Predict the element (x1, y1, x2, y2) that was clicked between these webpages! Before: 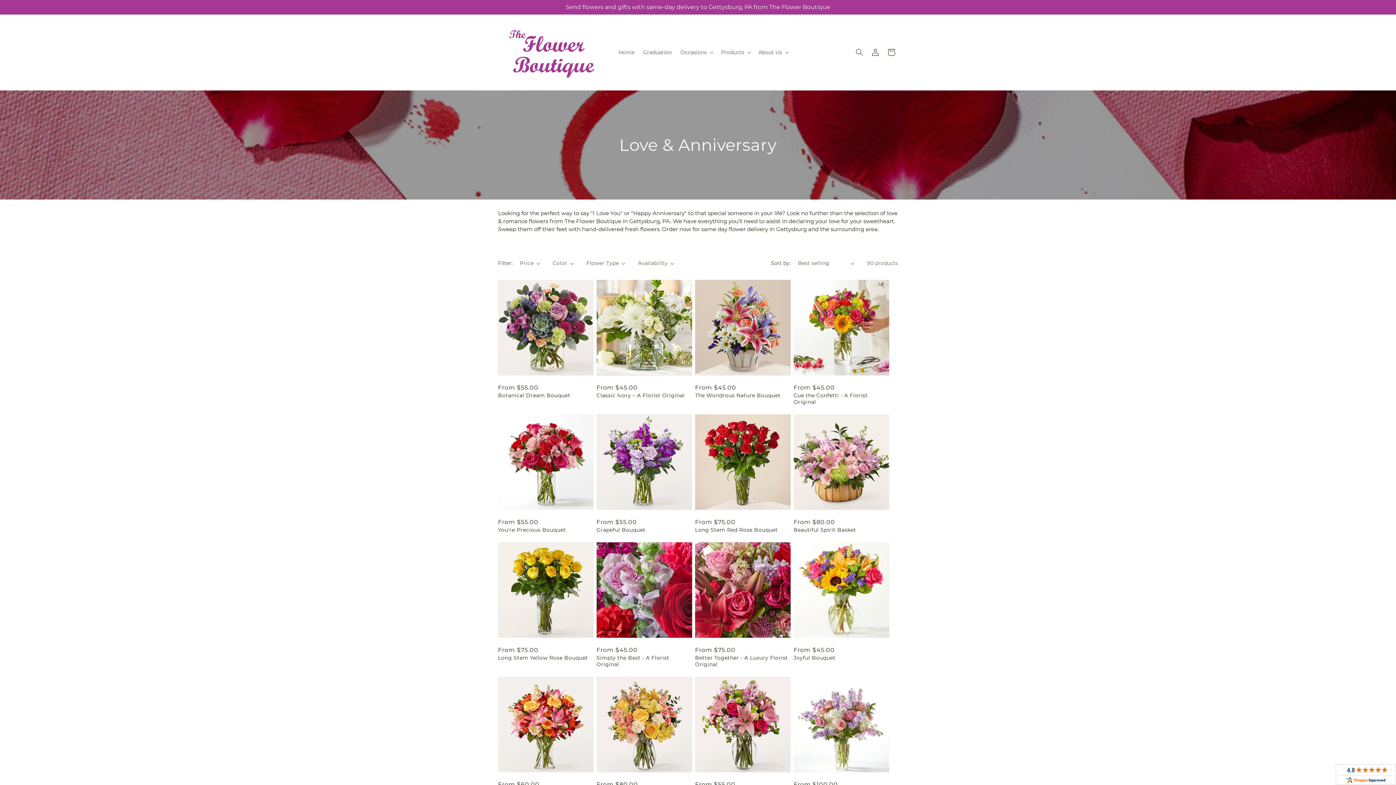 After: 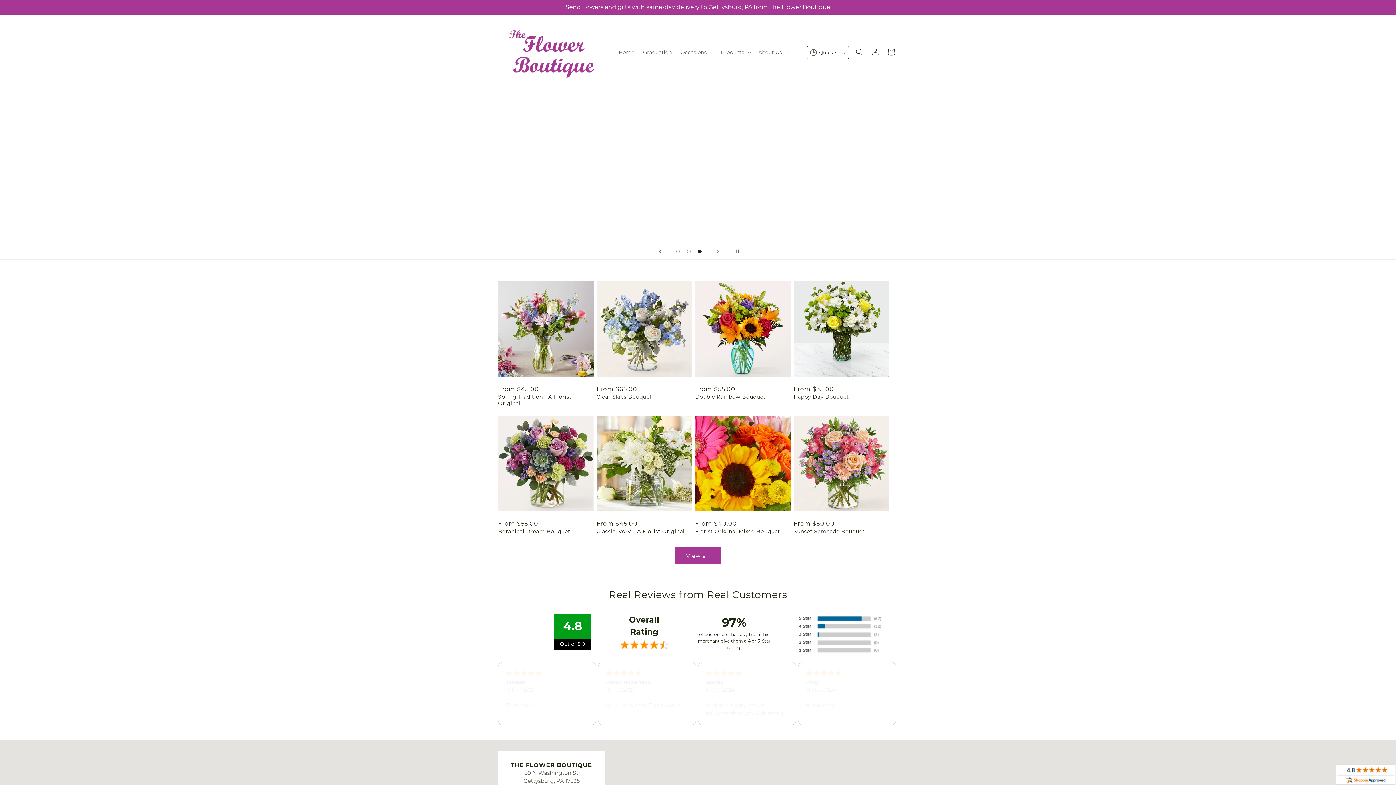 Action: bbox: (495, 21, 607, 82)